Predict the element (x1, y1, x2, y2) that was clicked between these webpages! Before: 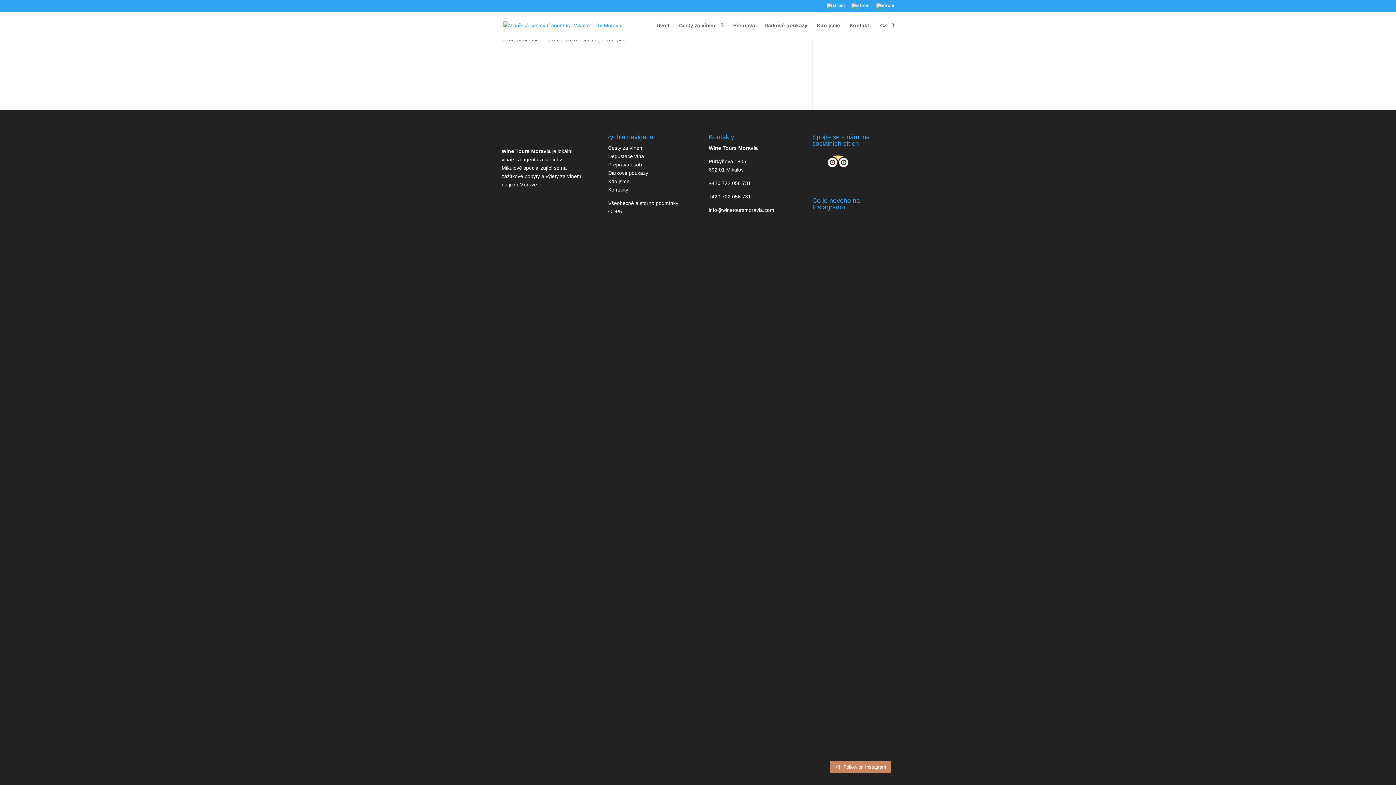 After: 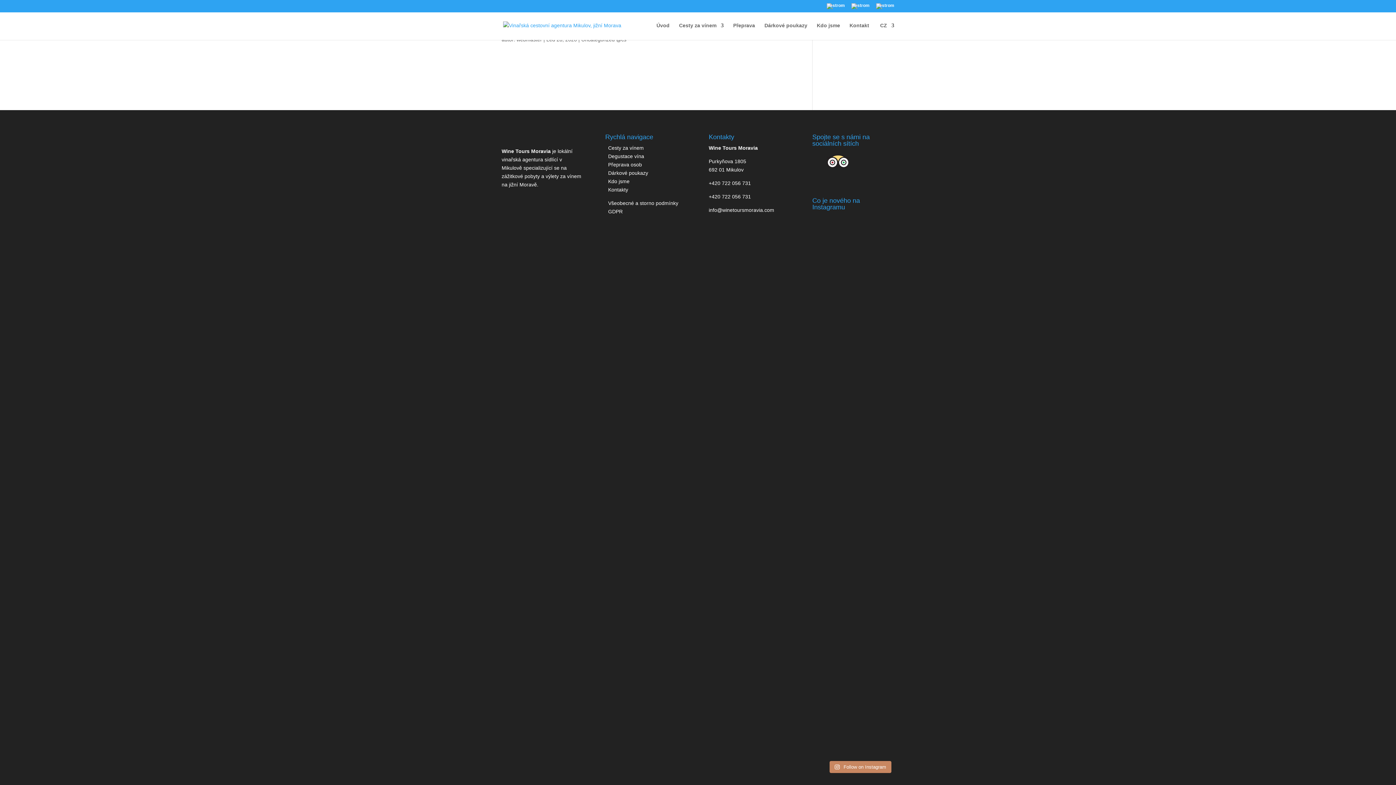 Action: bbox: (844, 504, 875, 696) label: S burčákem opatrně! Je zrádný!😁❤️ 🍇